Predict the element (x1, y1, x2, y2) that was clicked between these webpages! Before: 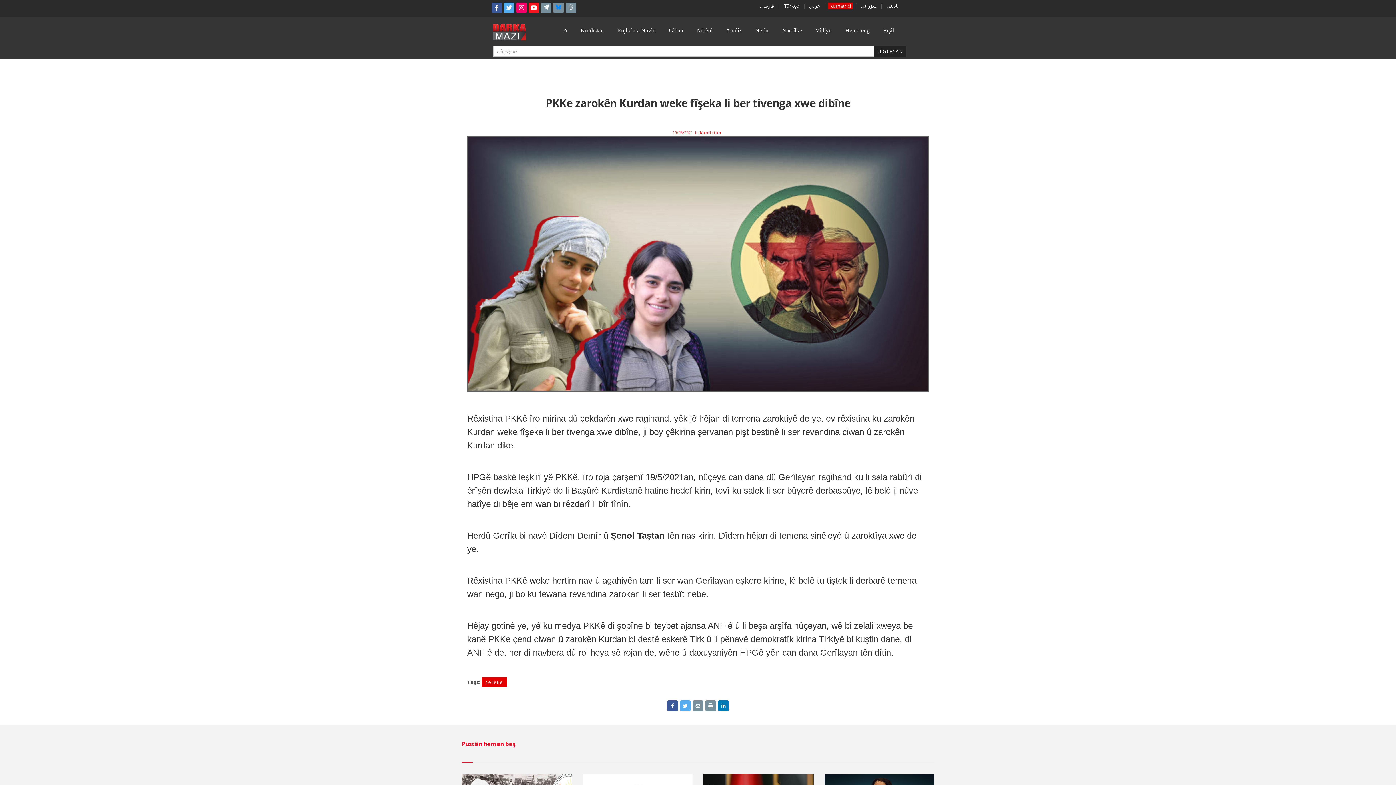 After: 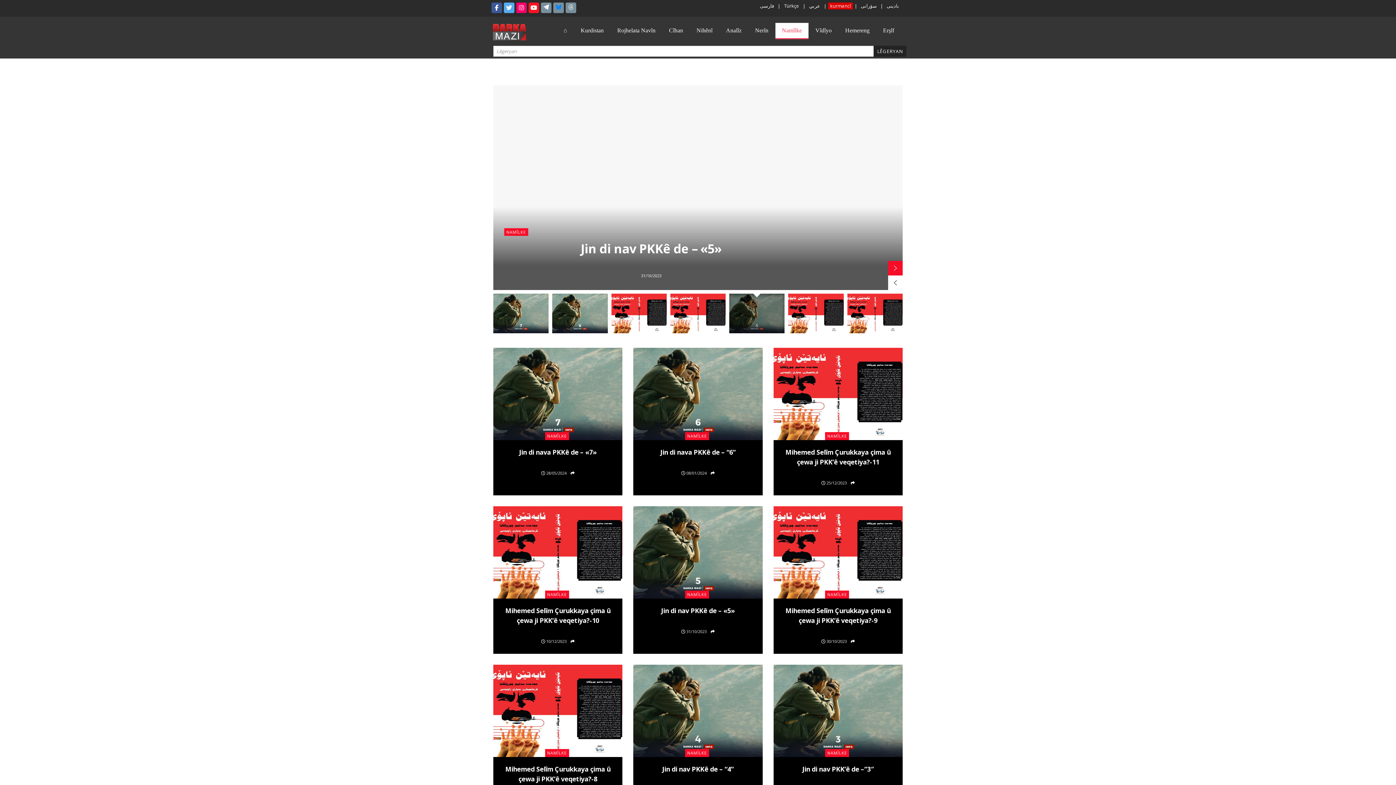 Action: label: Namîlke bbox: (775, 22, 808, 38)